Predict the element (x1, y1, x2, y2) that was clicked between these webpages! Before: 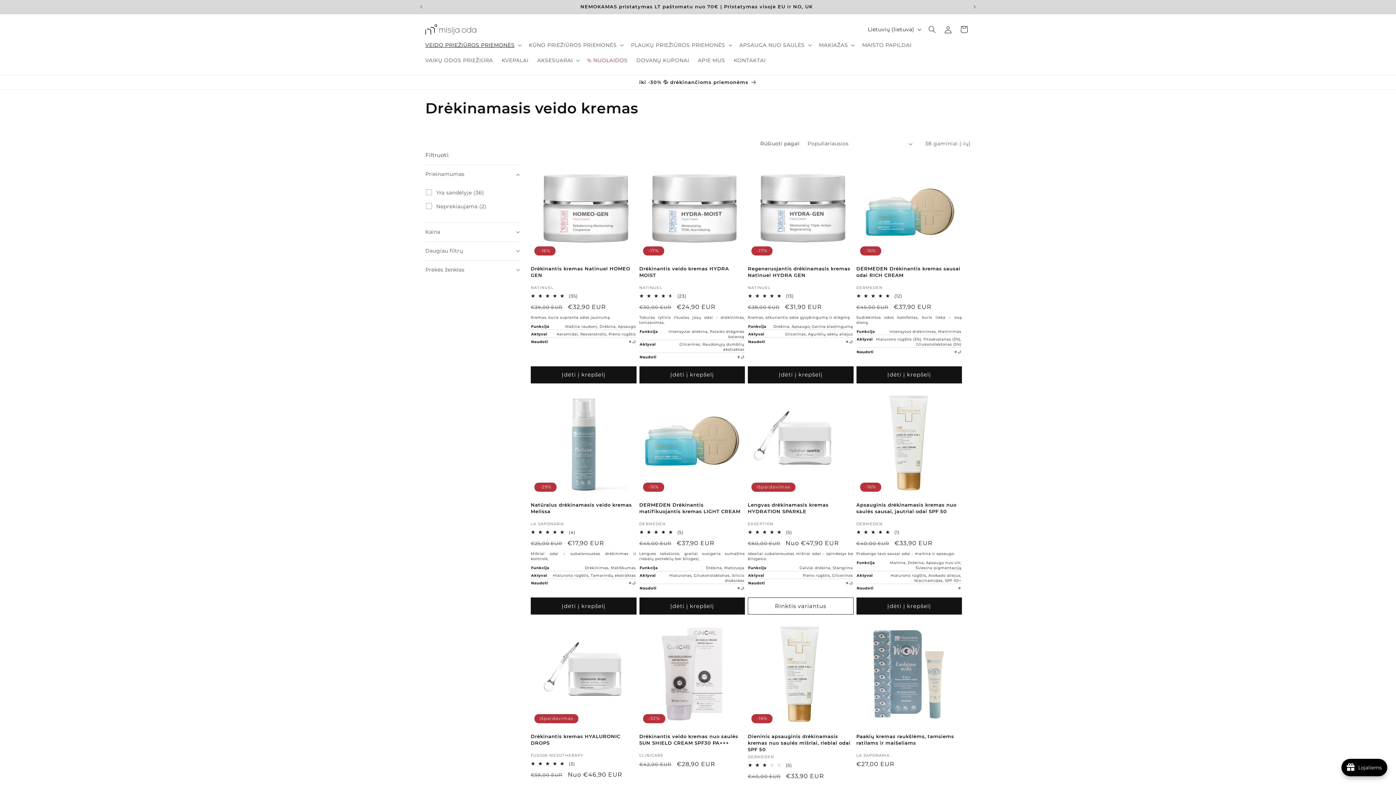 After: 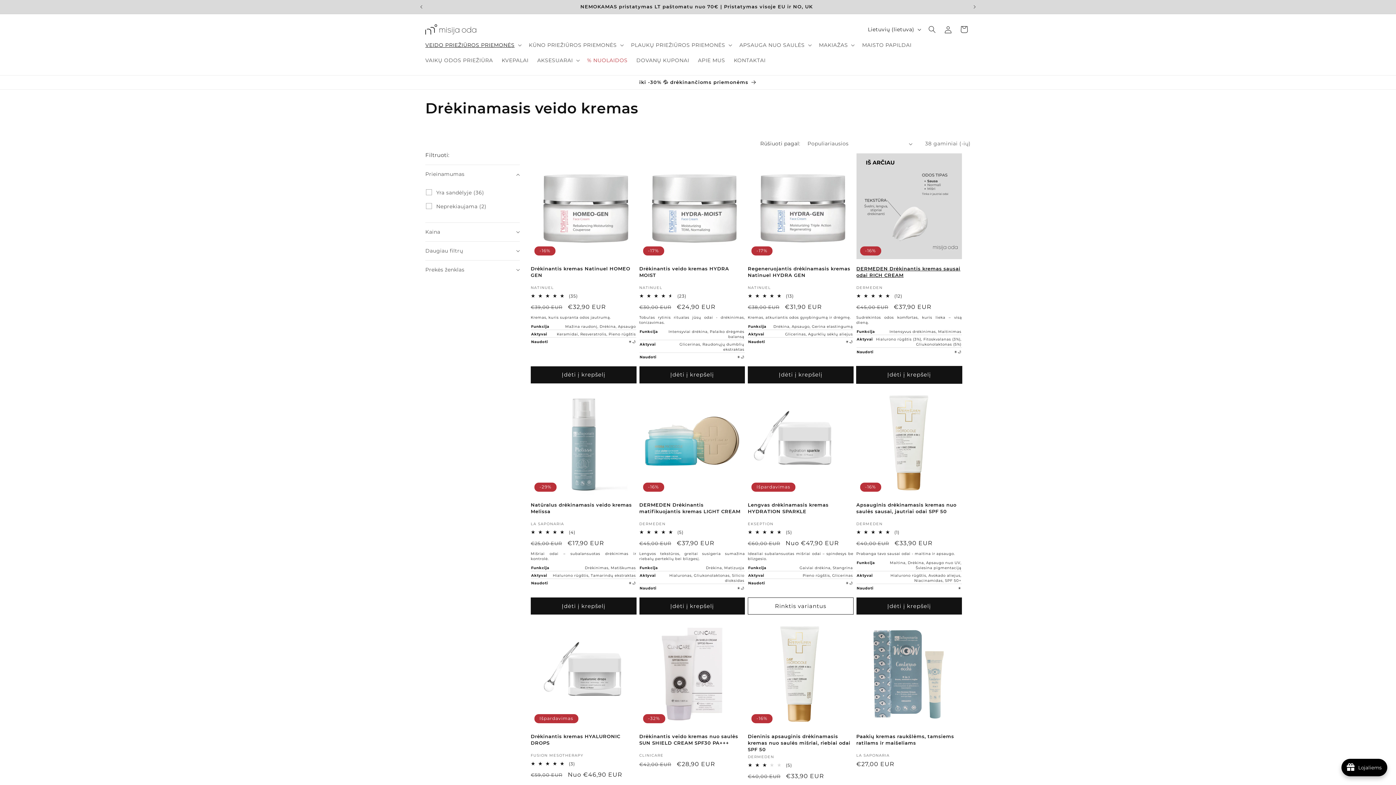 Action: label: Įdėti į krepšelį bbox: (856, 356, 962, 373)